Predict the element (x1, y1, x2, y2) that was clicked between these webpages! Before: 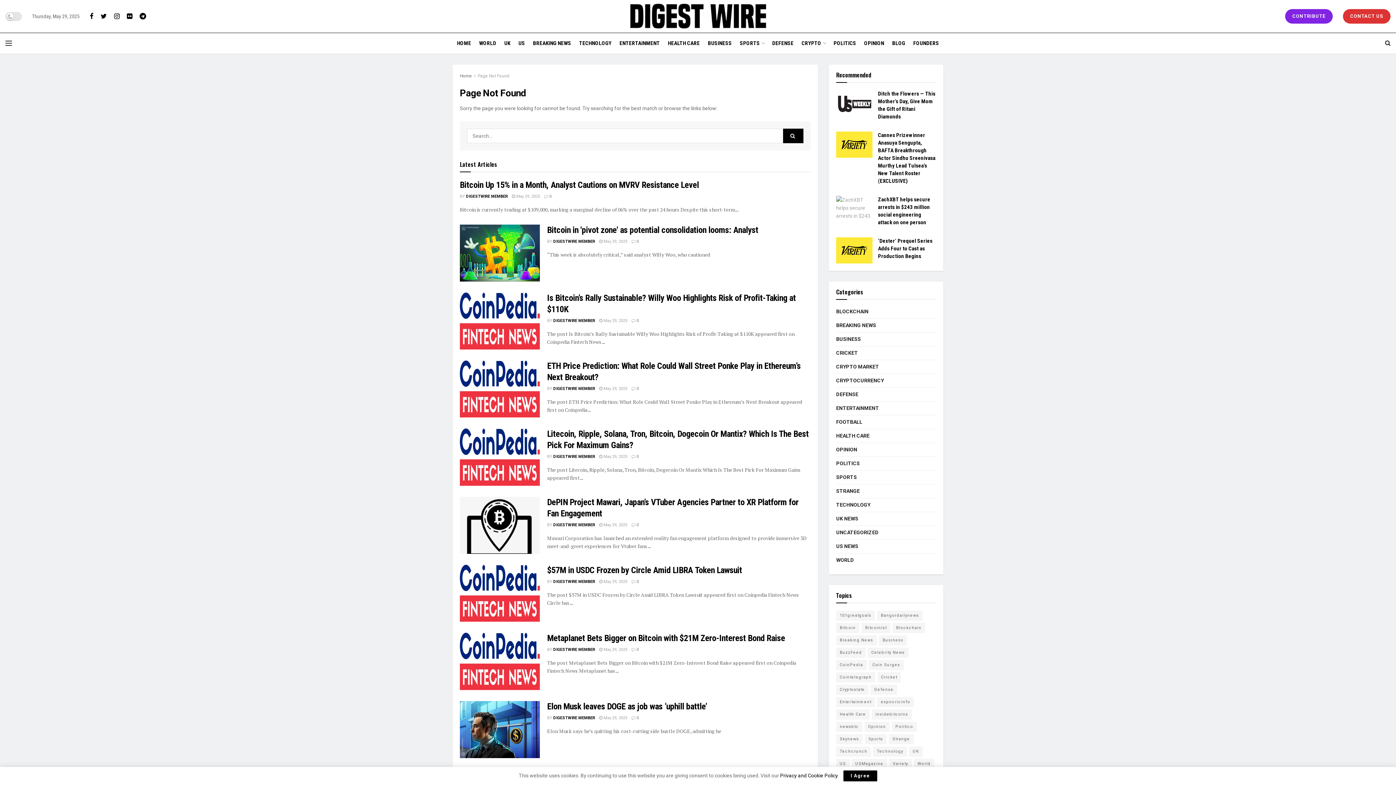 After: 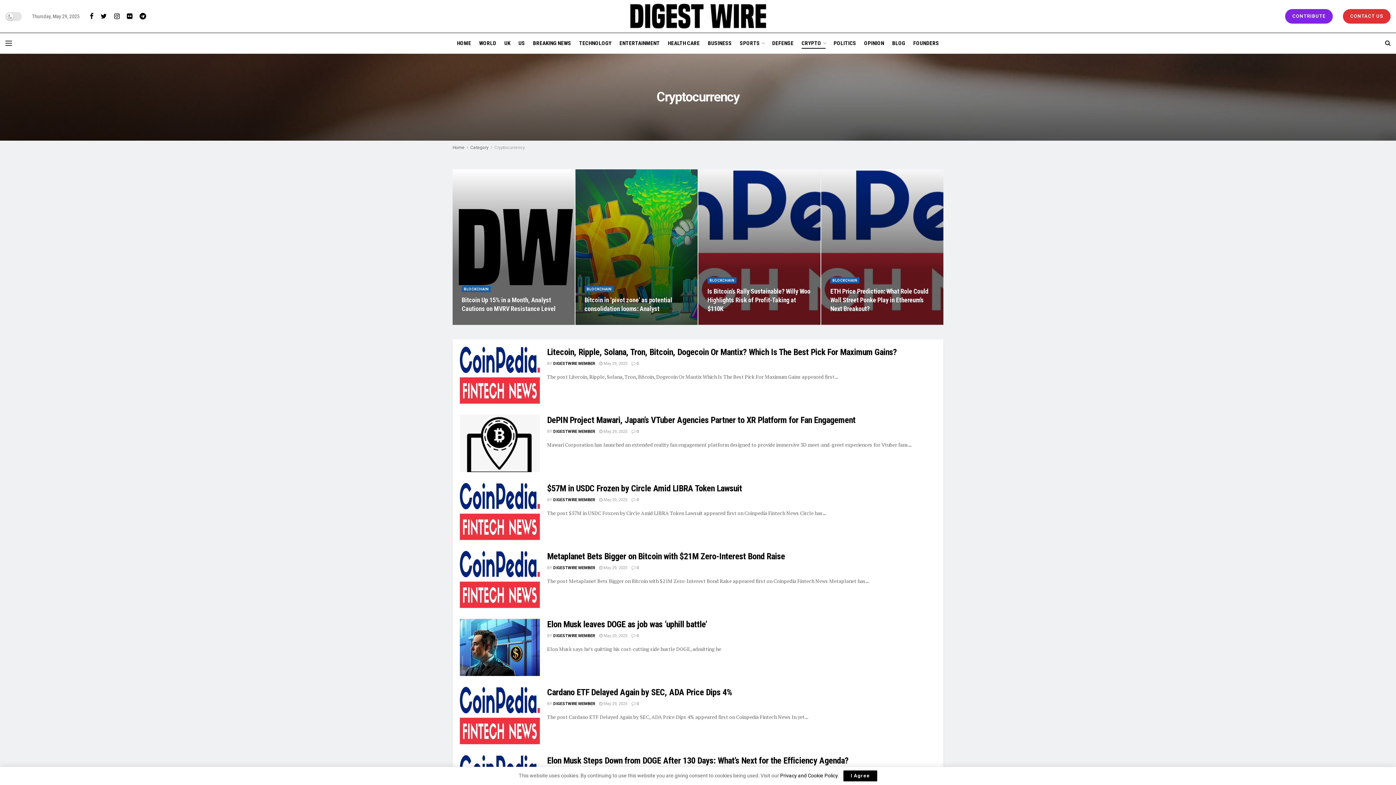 Action: bbox: (836, 376, 884, 385) label: CRYPTOCURRENCY